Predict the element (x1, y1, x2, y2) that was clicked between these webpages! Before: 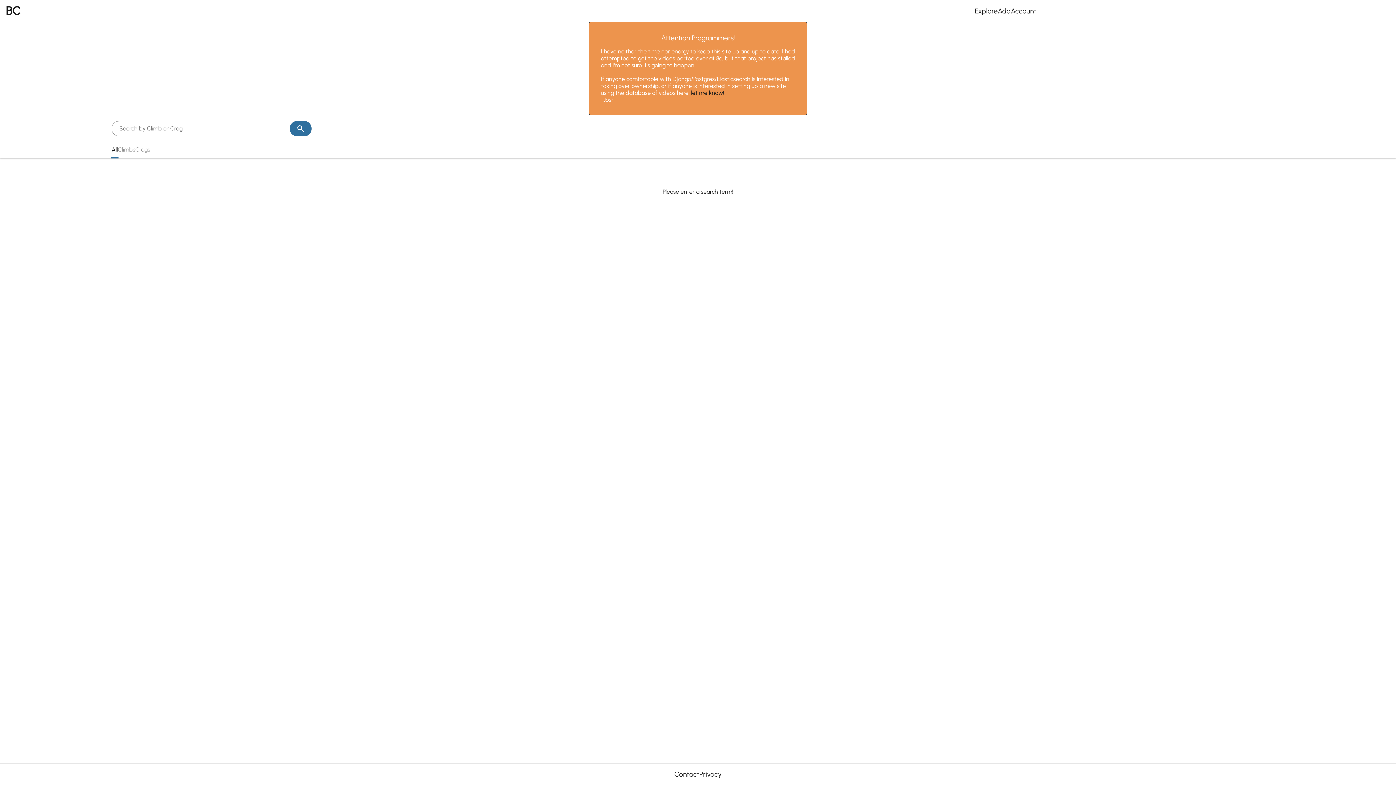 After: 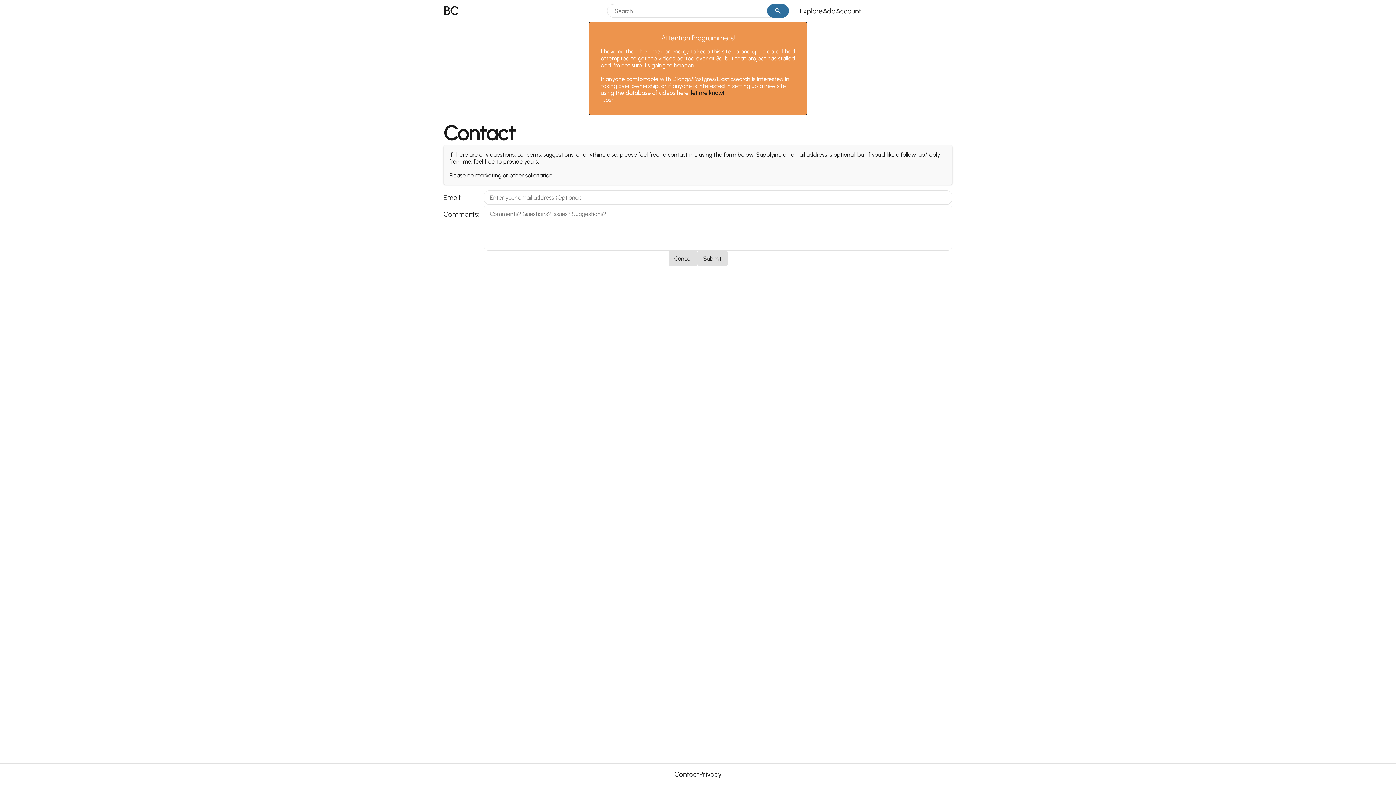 Action: label: Contact bbox: (674, 770, 699, 778)